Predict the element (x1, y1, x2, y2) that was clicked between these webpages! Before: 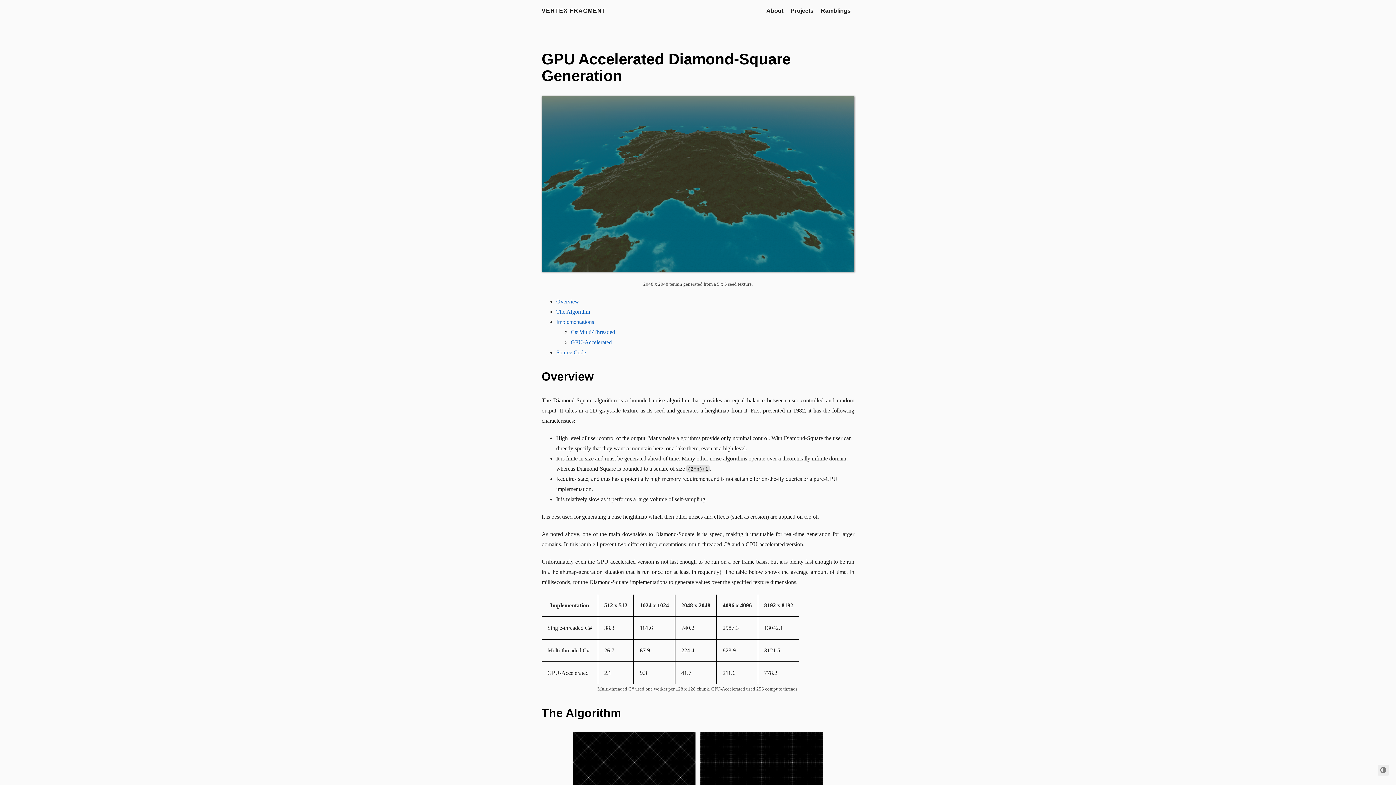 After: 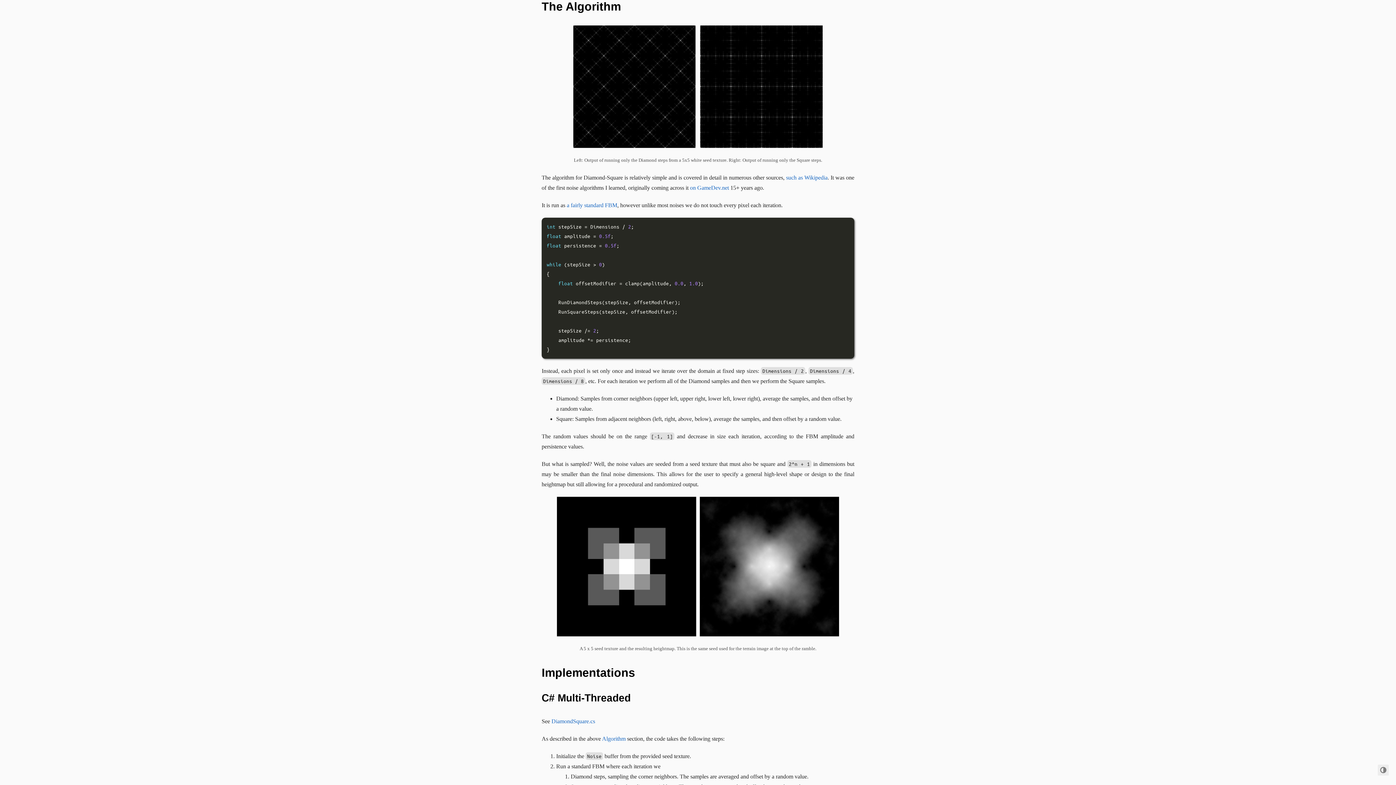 Action: bbox: (556, 308, 590, 314) label: The Algorithm